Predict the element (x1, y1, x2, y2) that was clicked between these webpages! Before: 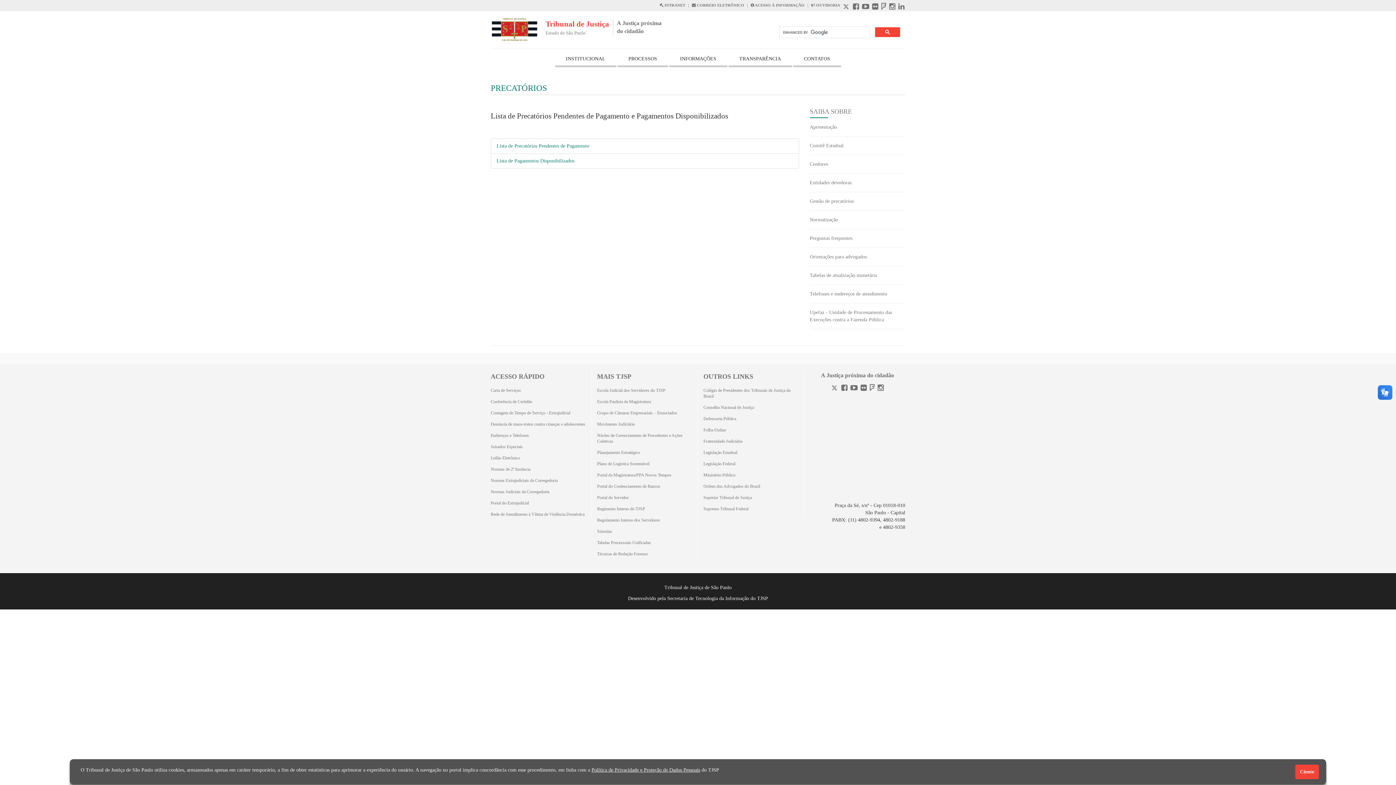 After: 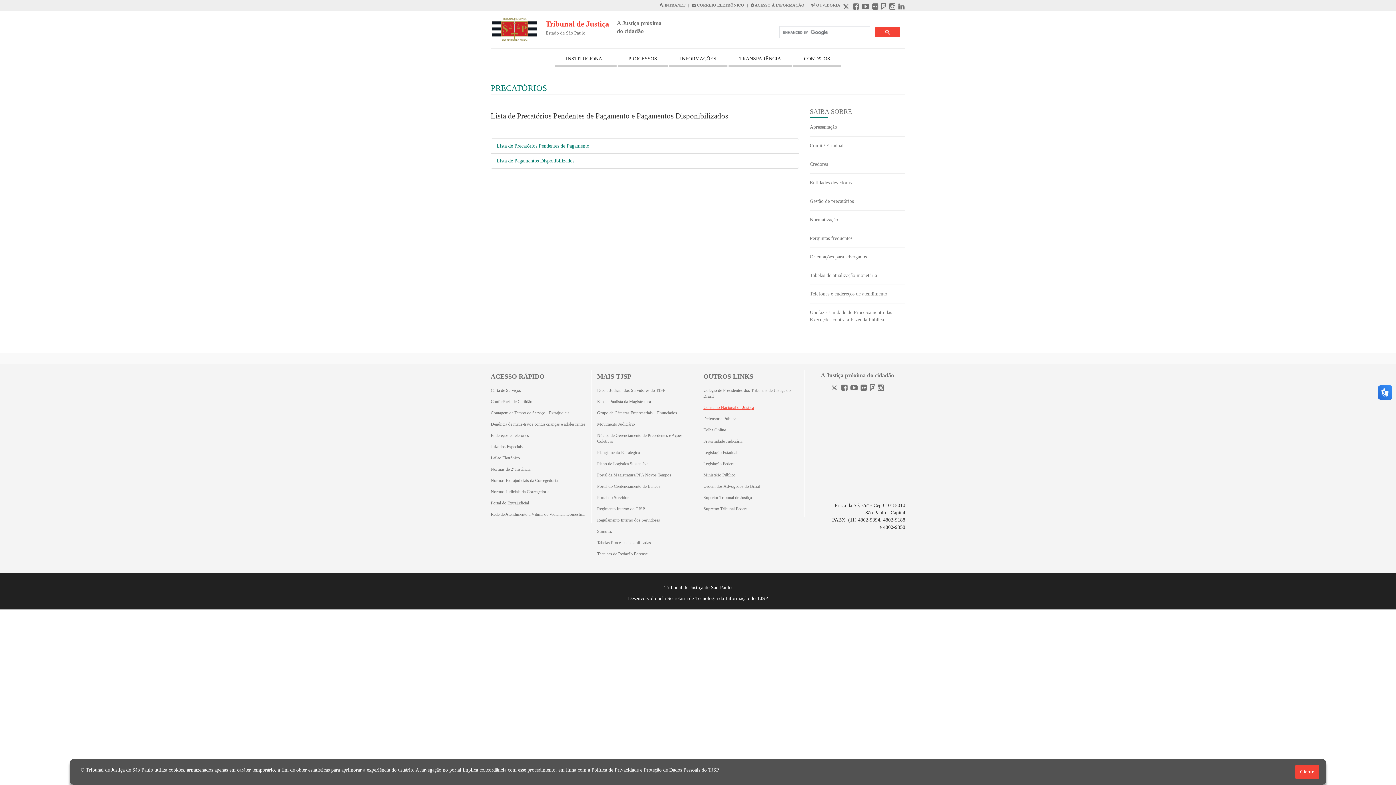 Action: label: Conselho Nacional de Justiça bbox: (703, 404, 798, 410)